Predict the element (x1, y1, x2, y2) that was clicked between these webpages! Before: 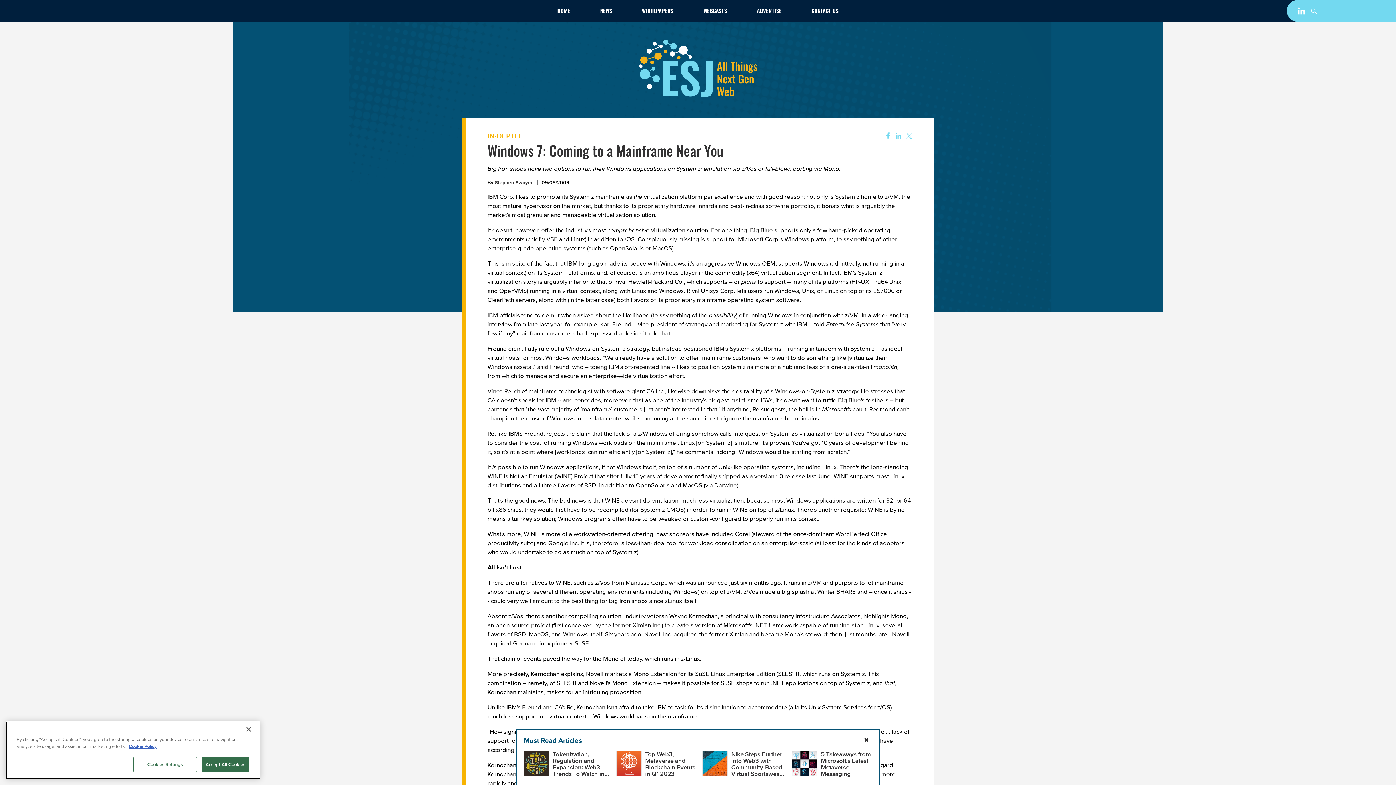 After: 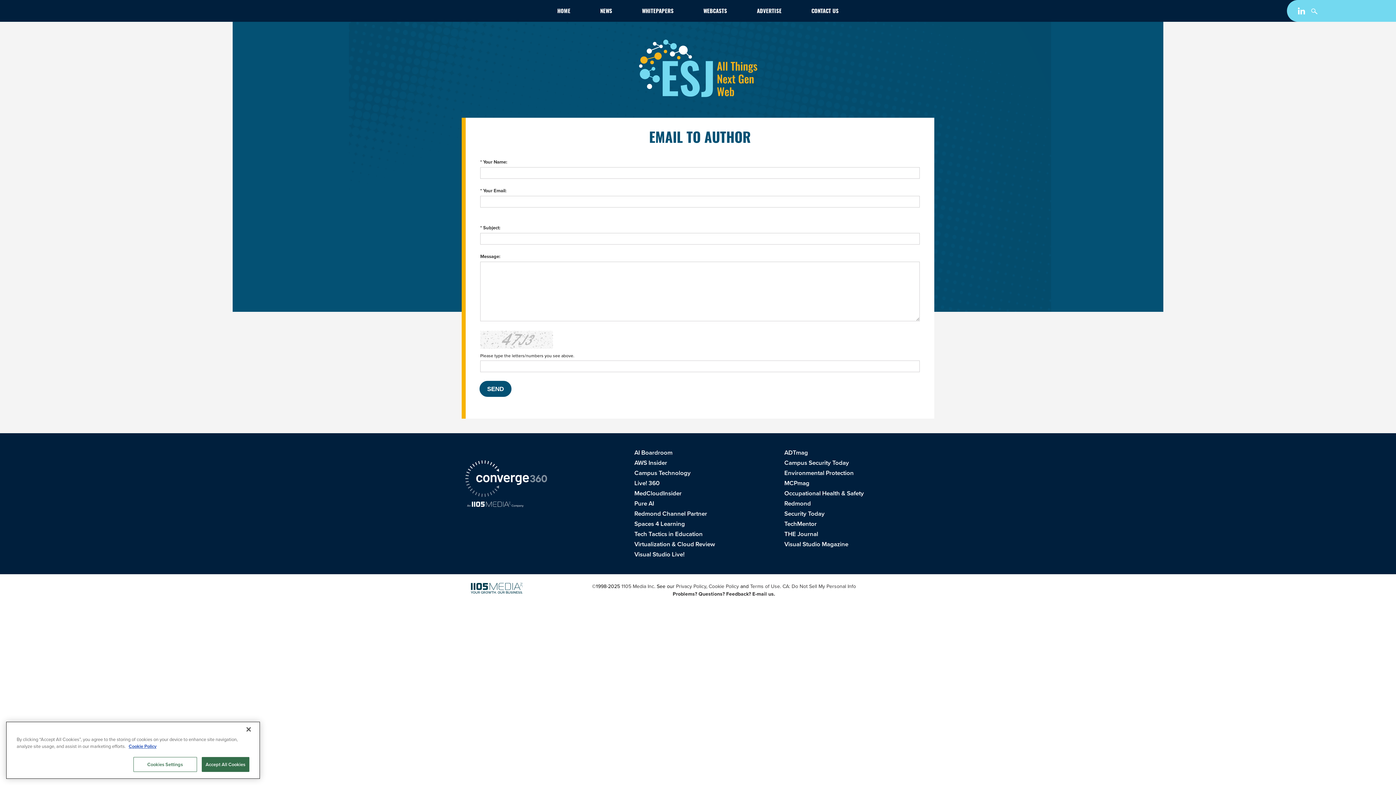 Action: bbox: (494, 178, 532, 186) label: Stephen Swoyer